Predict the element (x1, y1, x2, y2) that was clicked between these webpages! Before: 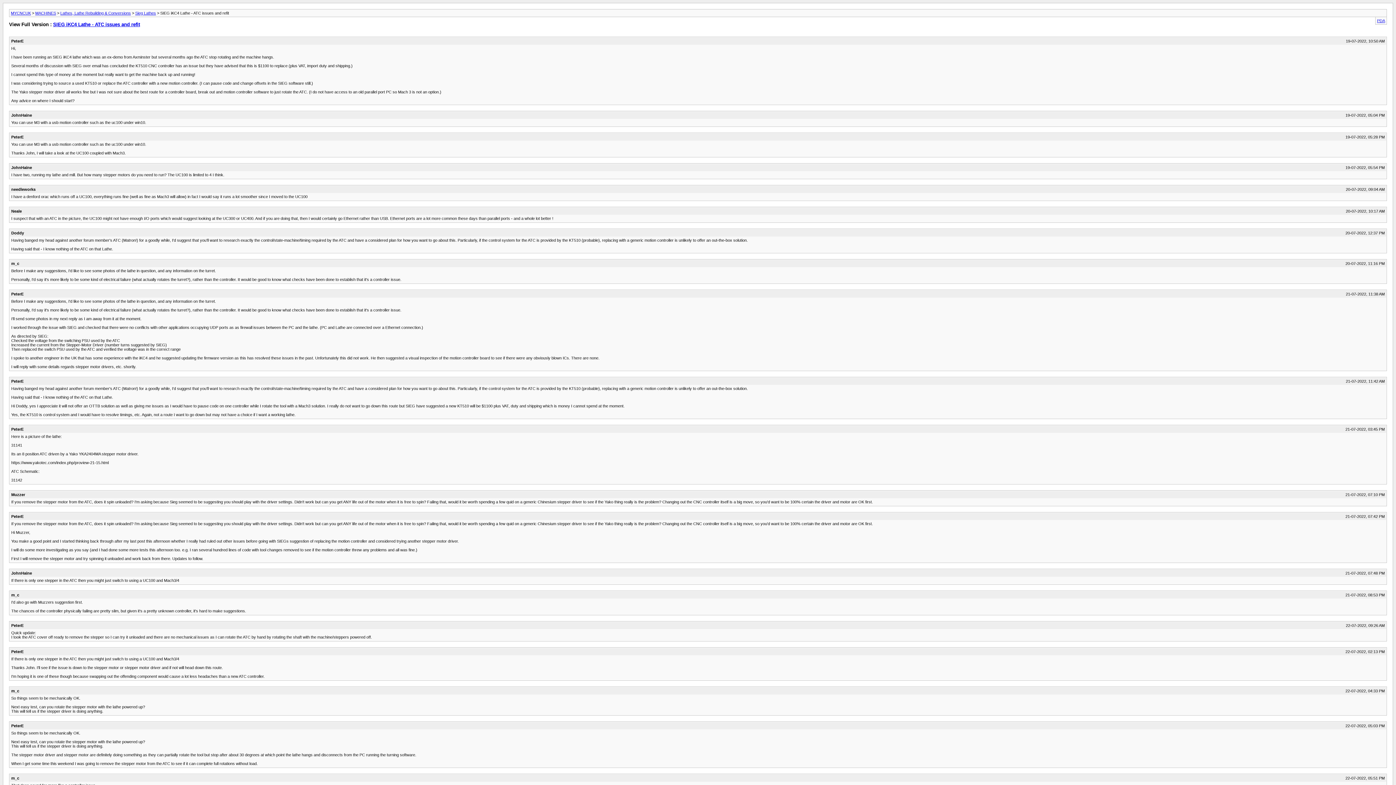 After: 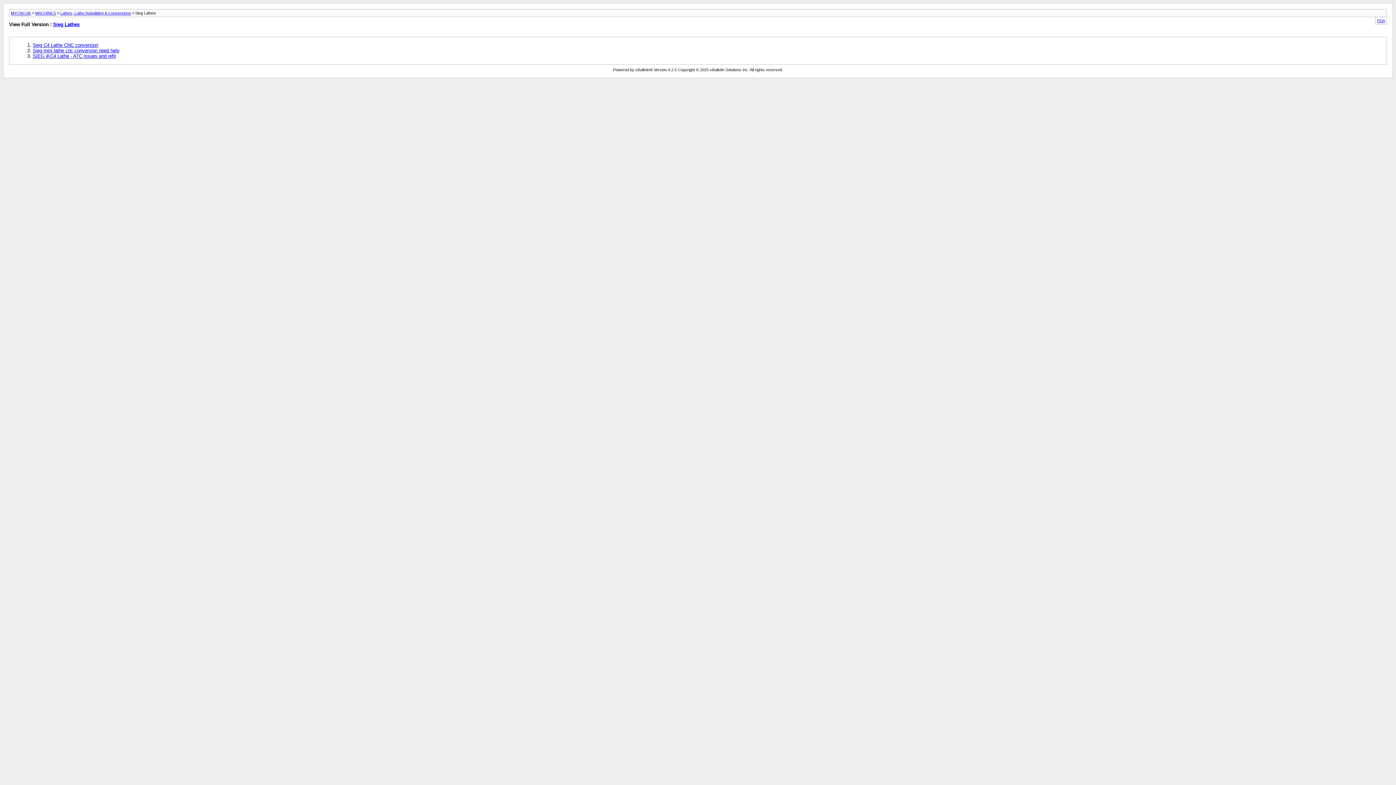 Action: label: Sieg Lathes bbox: (135, 10, 156, 15)